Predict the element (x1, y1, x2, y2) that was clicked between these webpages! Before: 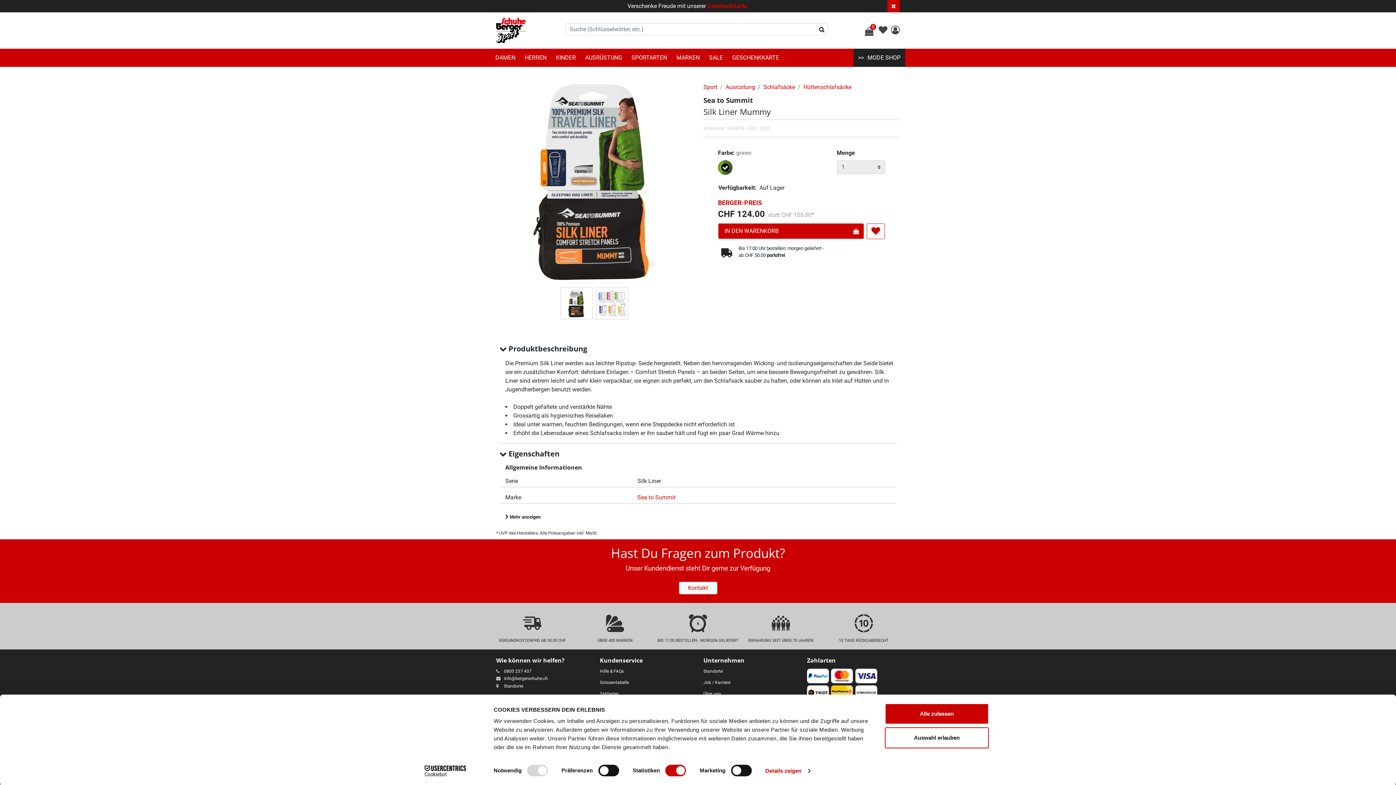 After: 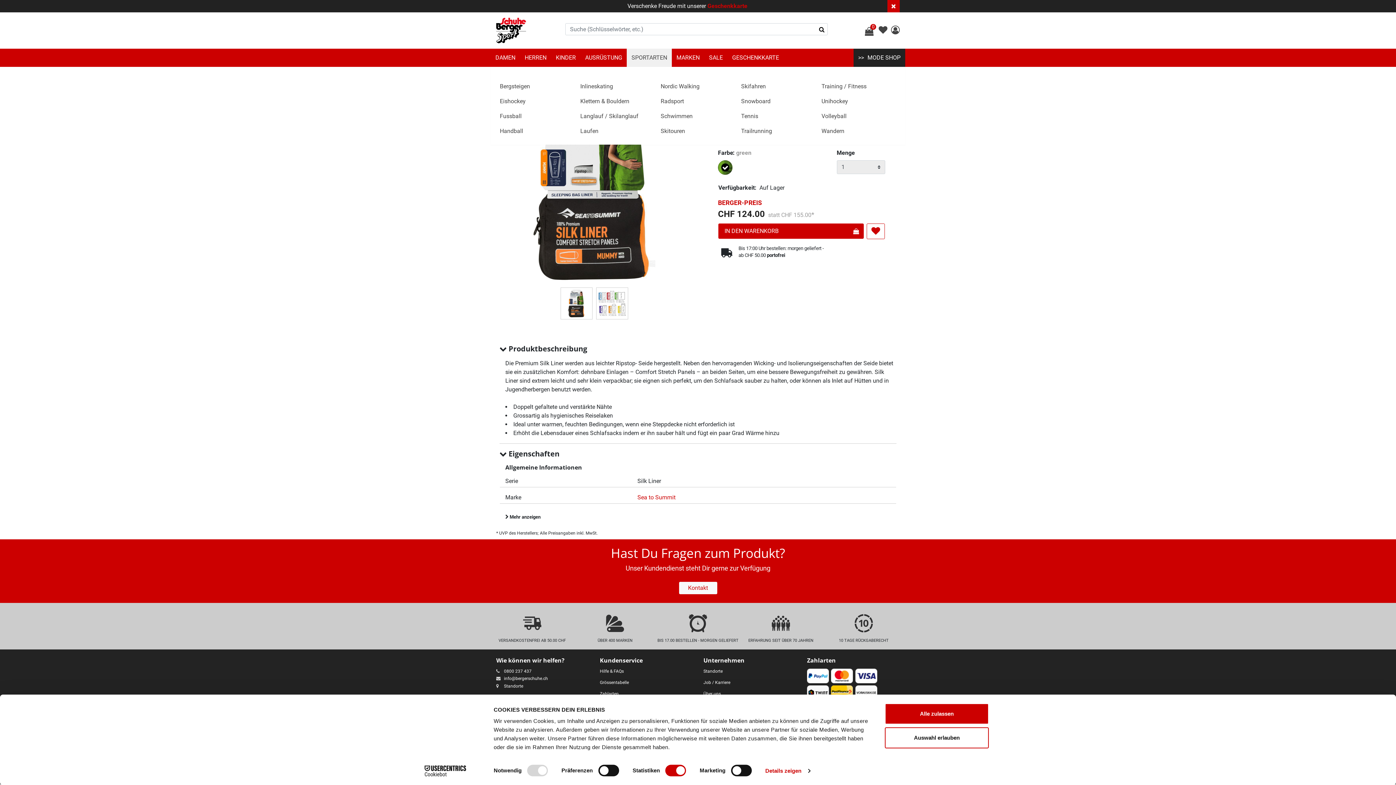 Action: label: SPORTARTEN bbox: (627, 48, 671, 66)